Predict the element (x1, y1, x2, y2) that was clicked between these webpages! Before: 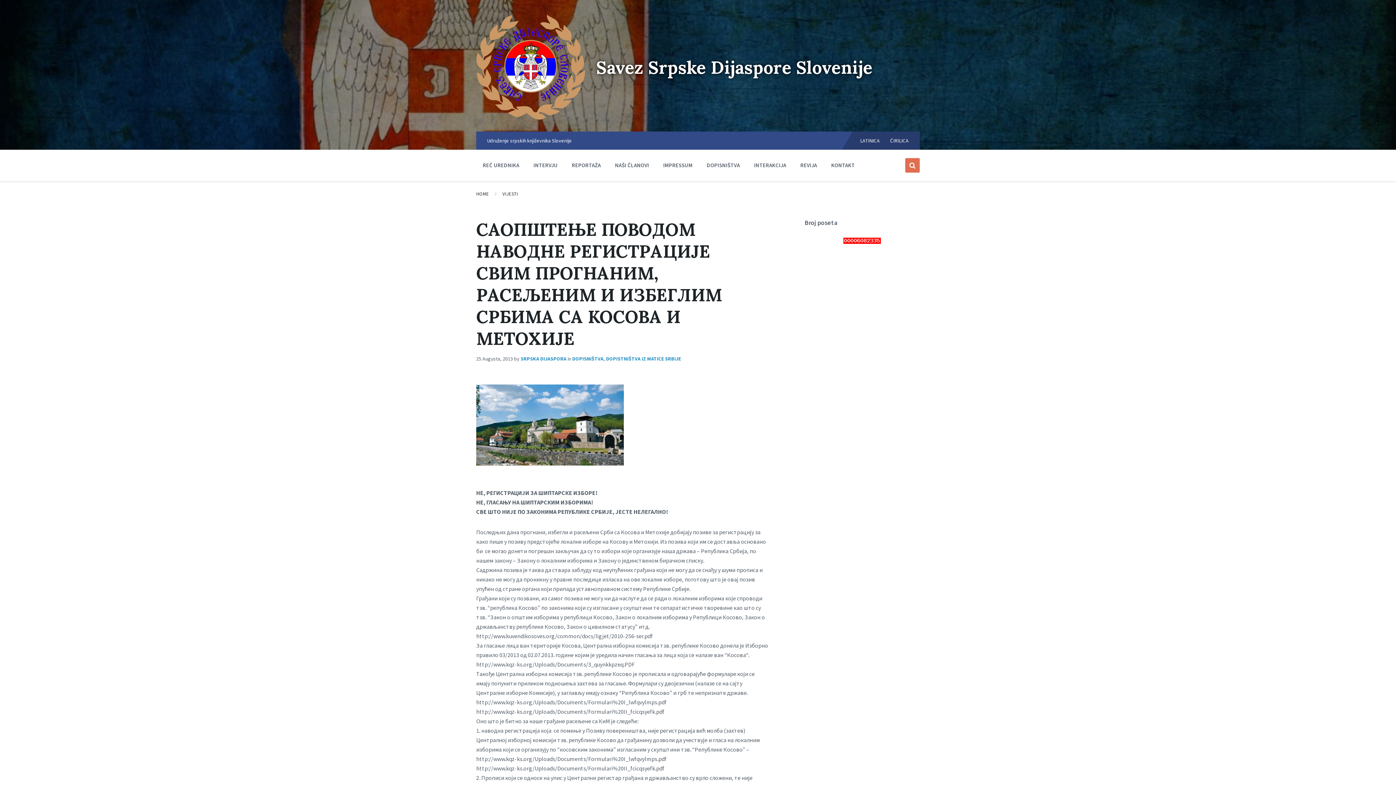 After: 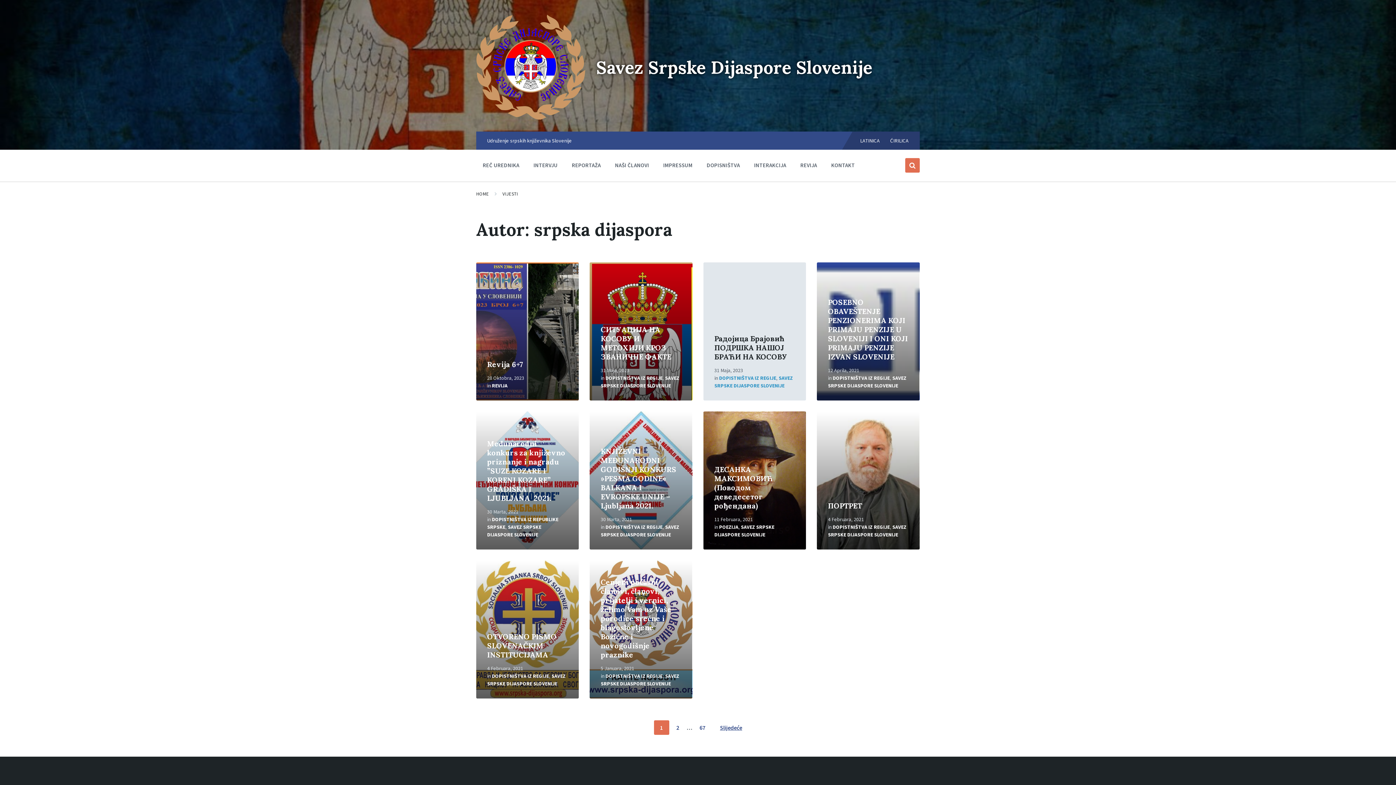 Action: bbox: (520, 355, 566, 362) label: SRPSKA DIJASPORA